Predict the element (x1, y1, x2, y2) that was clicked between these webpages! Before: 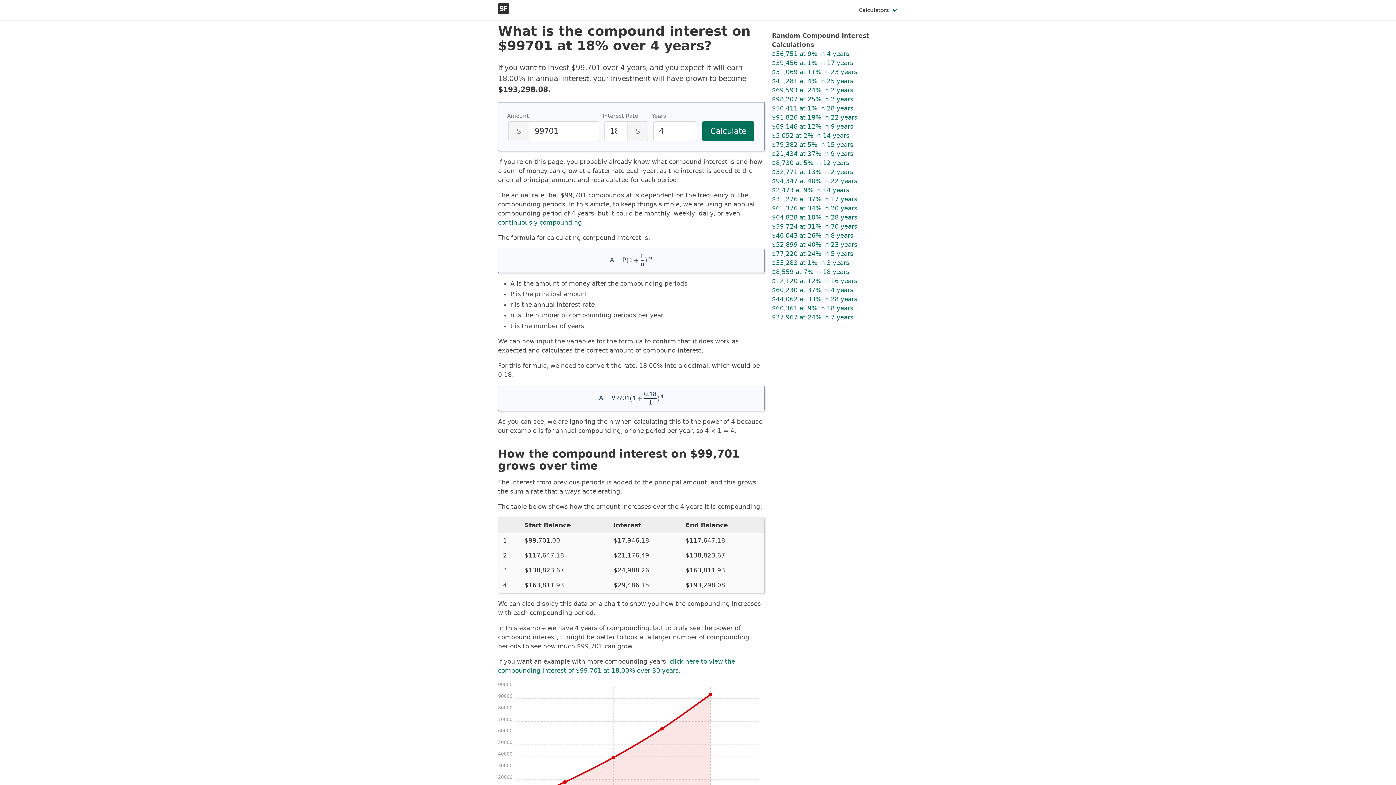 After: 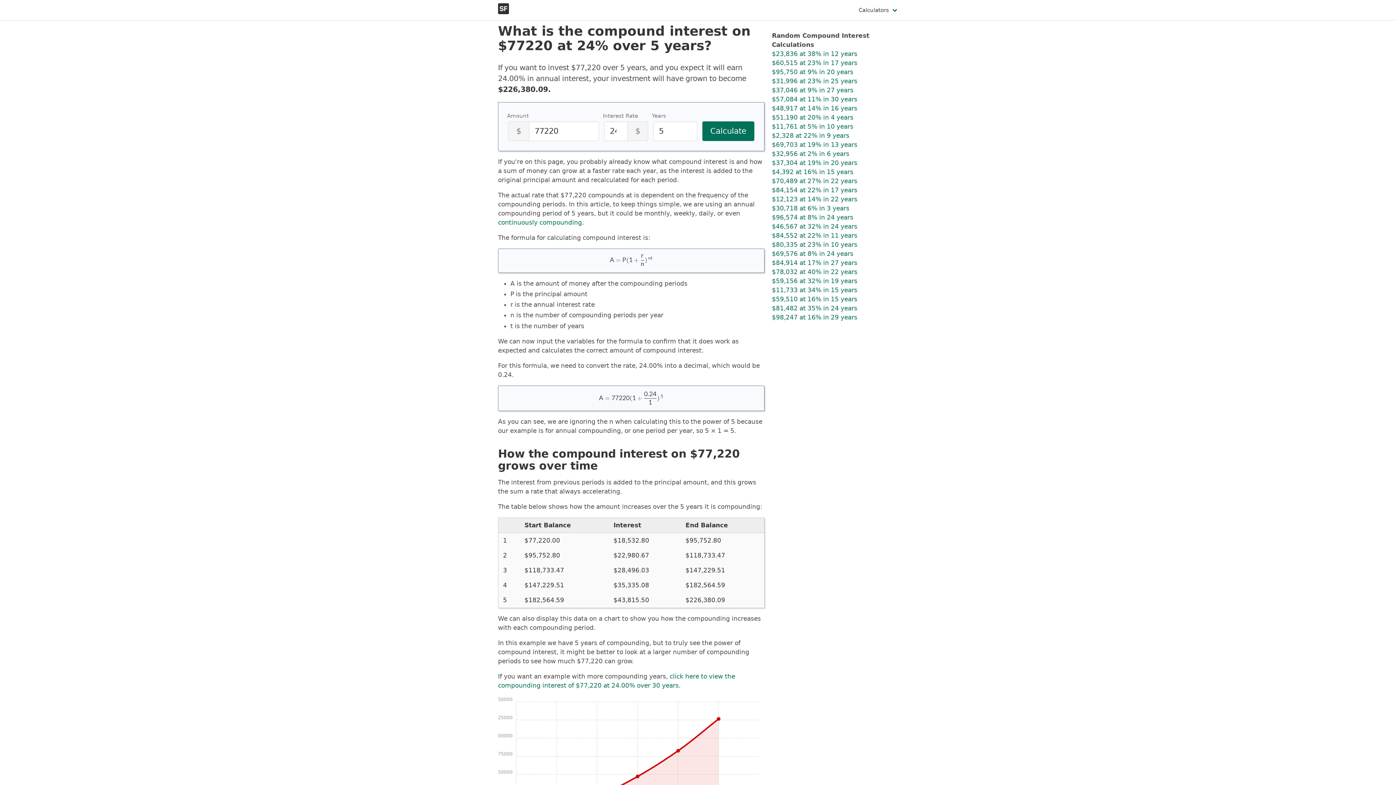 Action: bbox: (772, 250, 853, 257) label: $77,220 at 24% in 5 years